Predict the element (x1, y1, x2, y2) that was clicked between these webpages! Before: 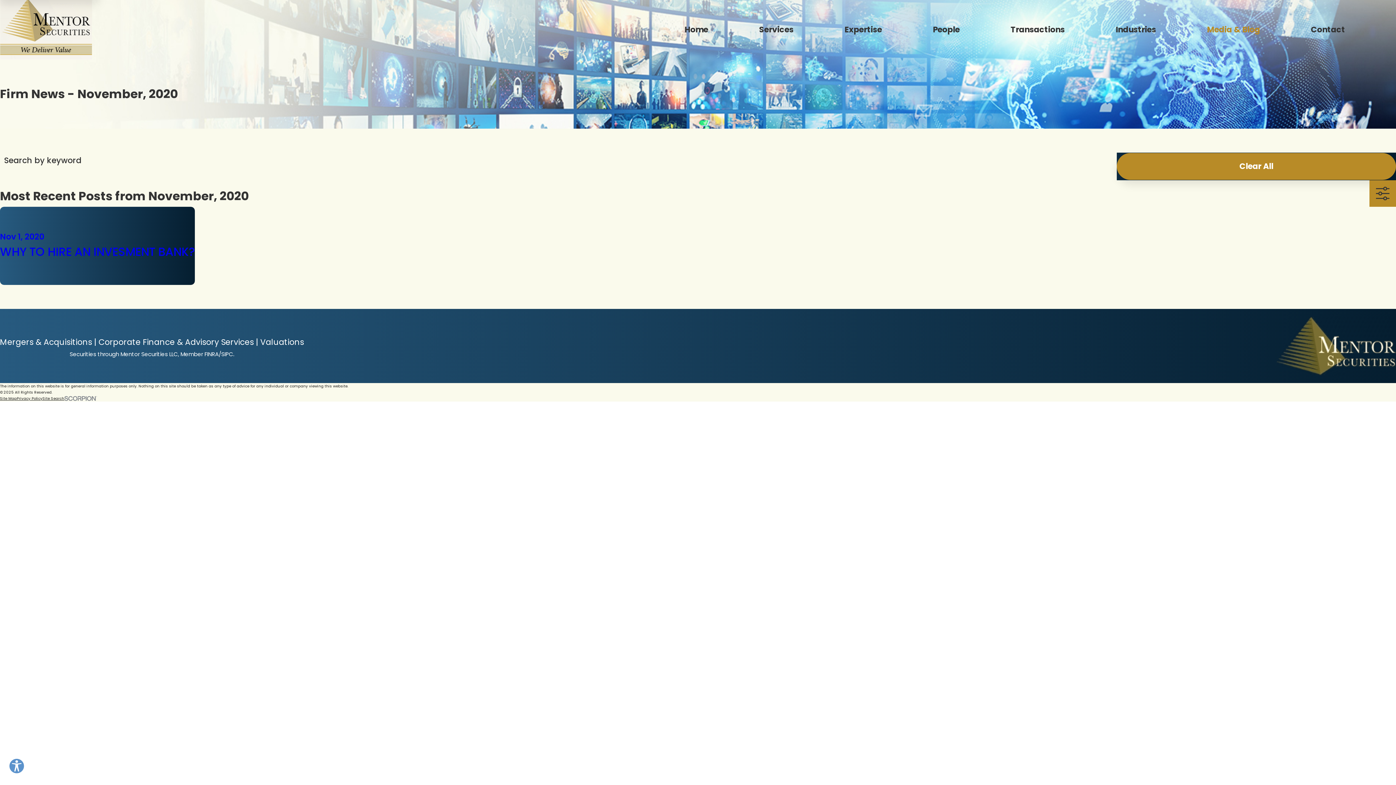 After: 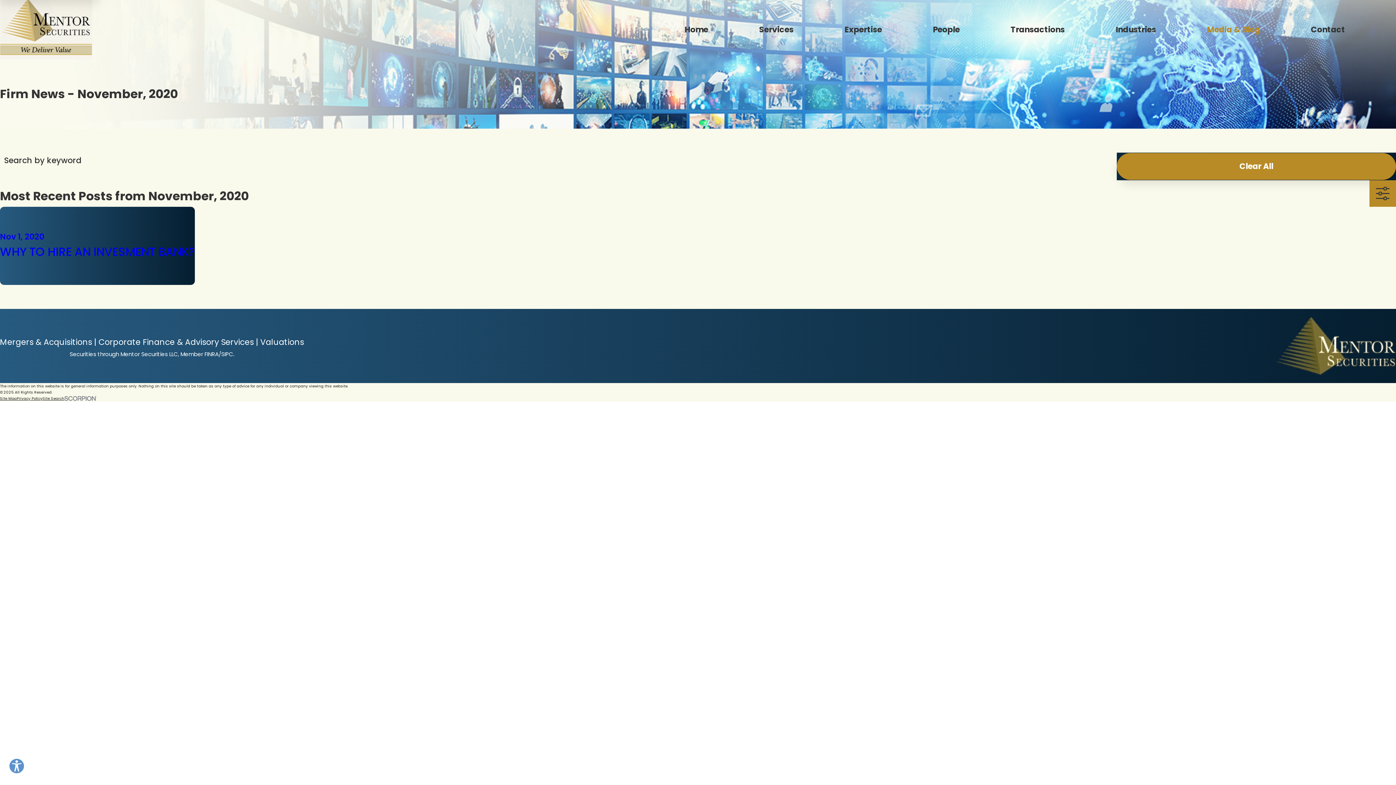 Action: bbox: (42, 396, 64, 401) label: Site Search